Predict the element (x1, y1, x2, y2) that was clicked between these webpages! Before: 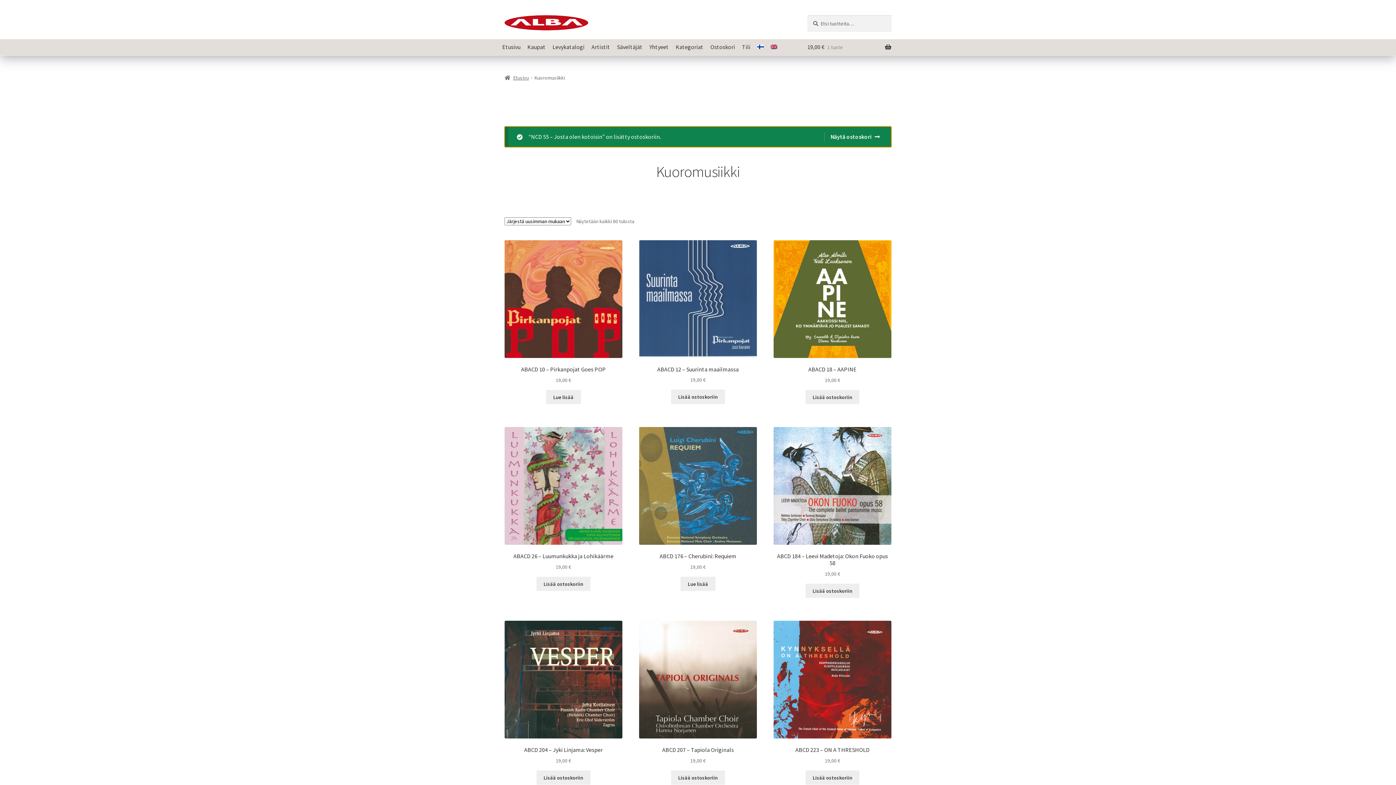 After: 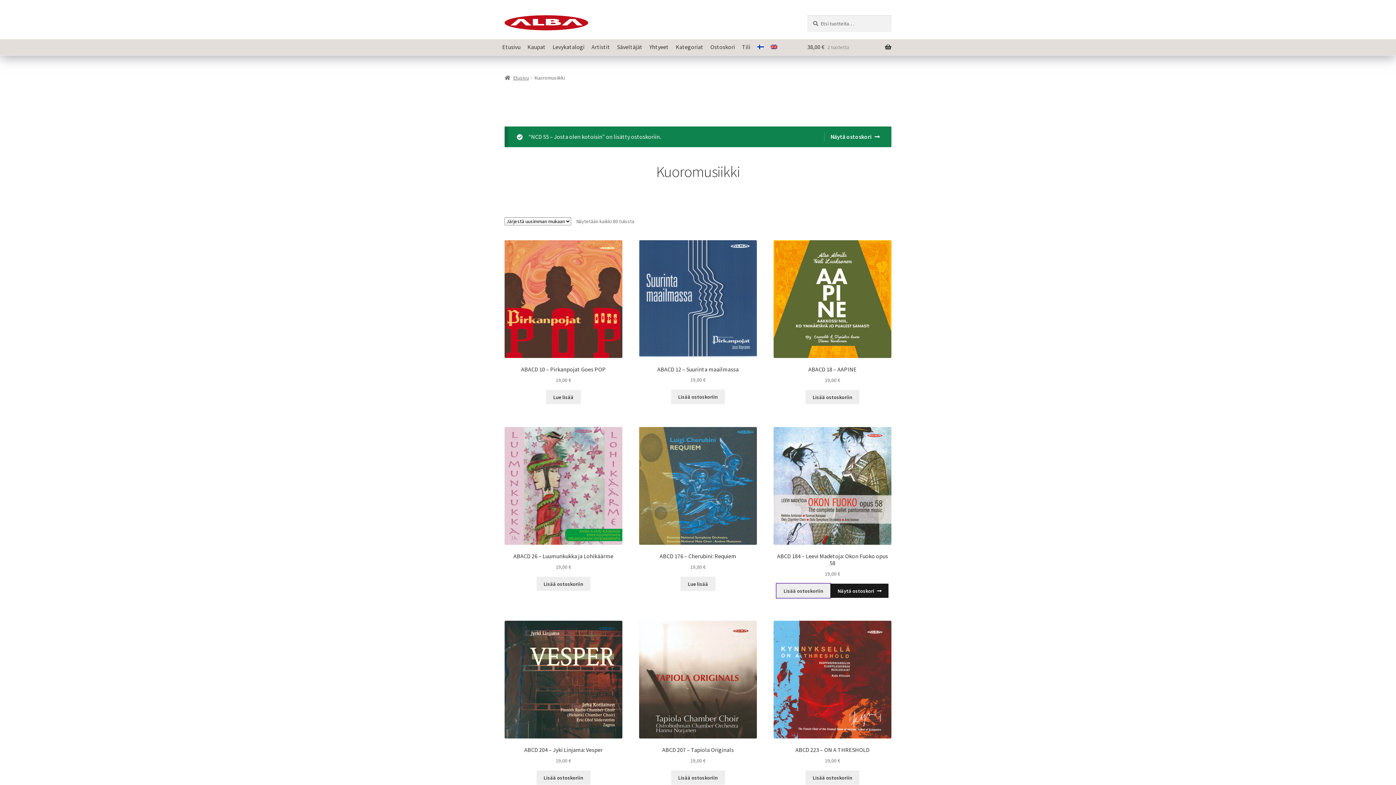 Action: bbox: (805, 584, 859, 598) label: Lisää ostoskoriin: “ABCD 184 – Leevi Madetoja: Okon Fuoko opus 58”